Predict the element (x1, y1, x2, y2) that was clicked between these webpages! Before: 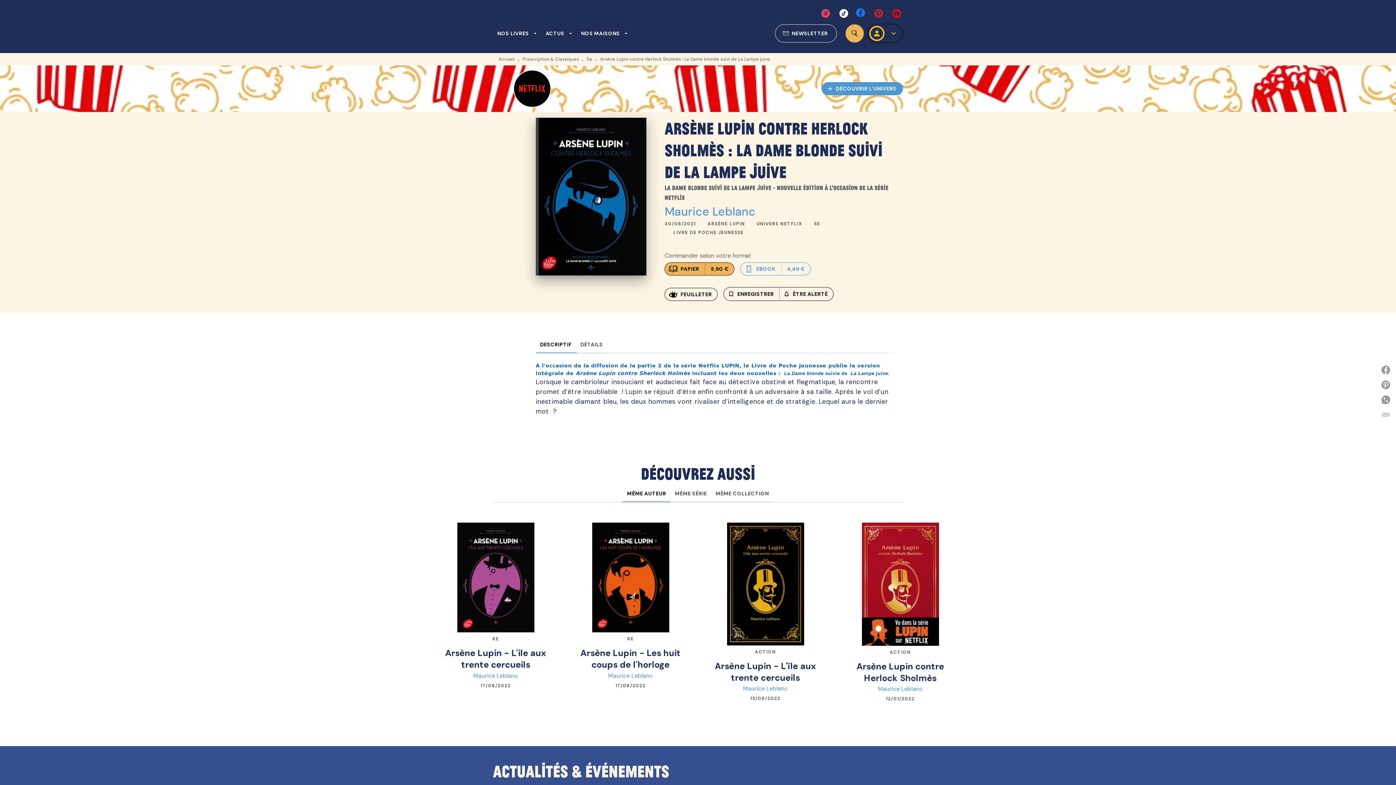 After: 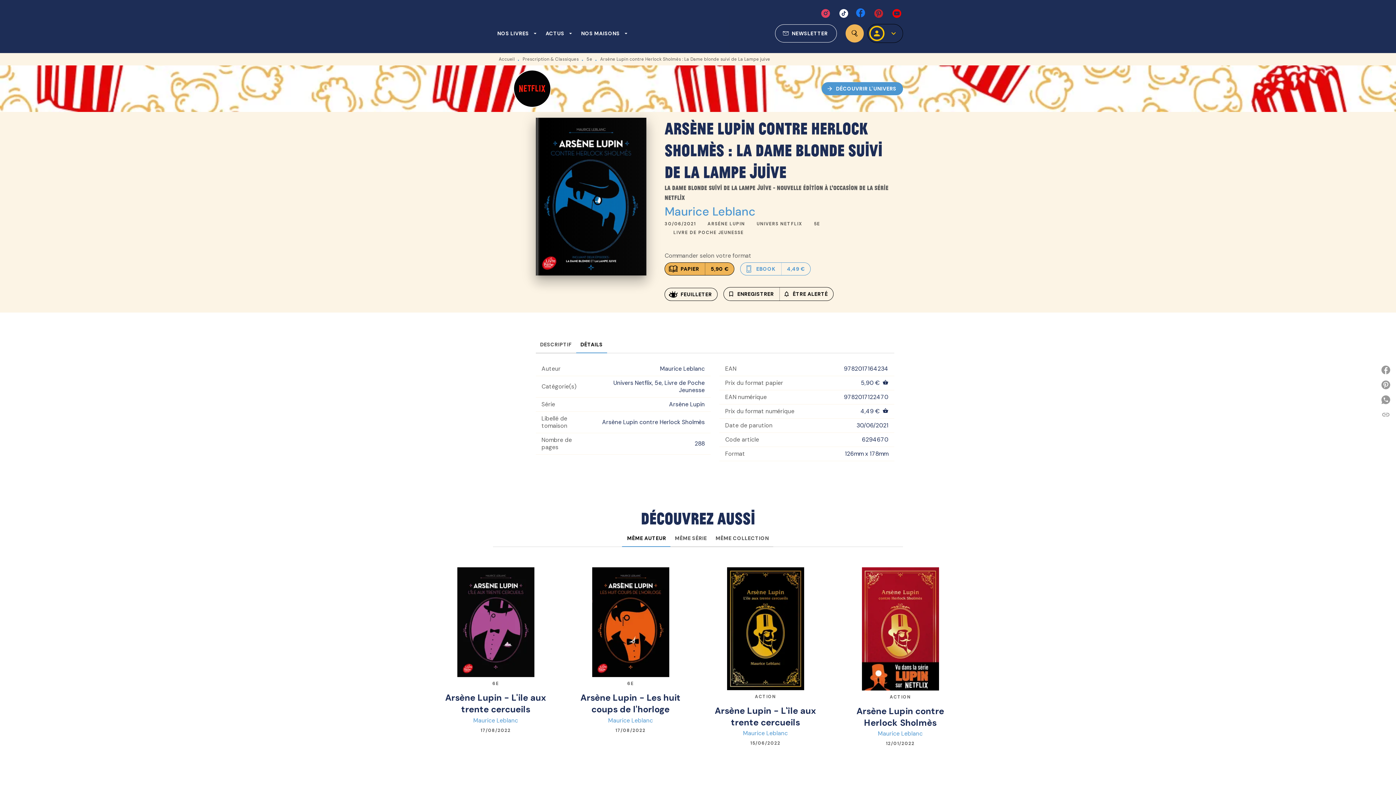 Action: label: DÉTAILS bbox: (576, 336, 607, 353)